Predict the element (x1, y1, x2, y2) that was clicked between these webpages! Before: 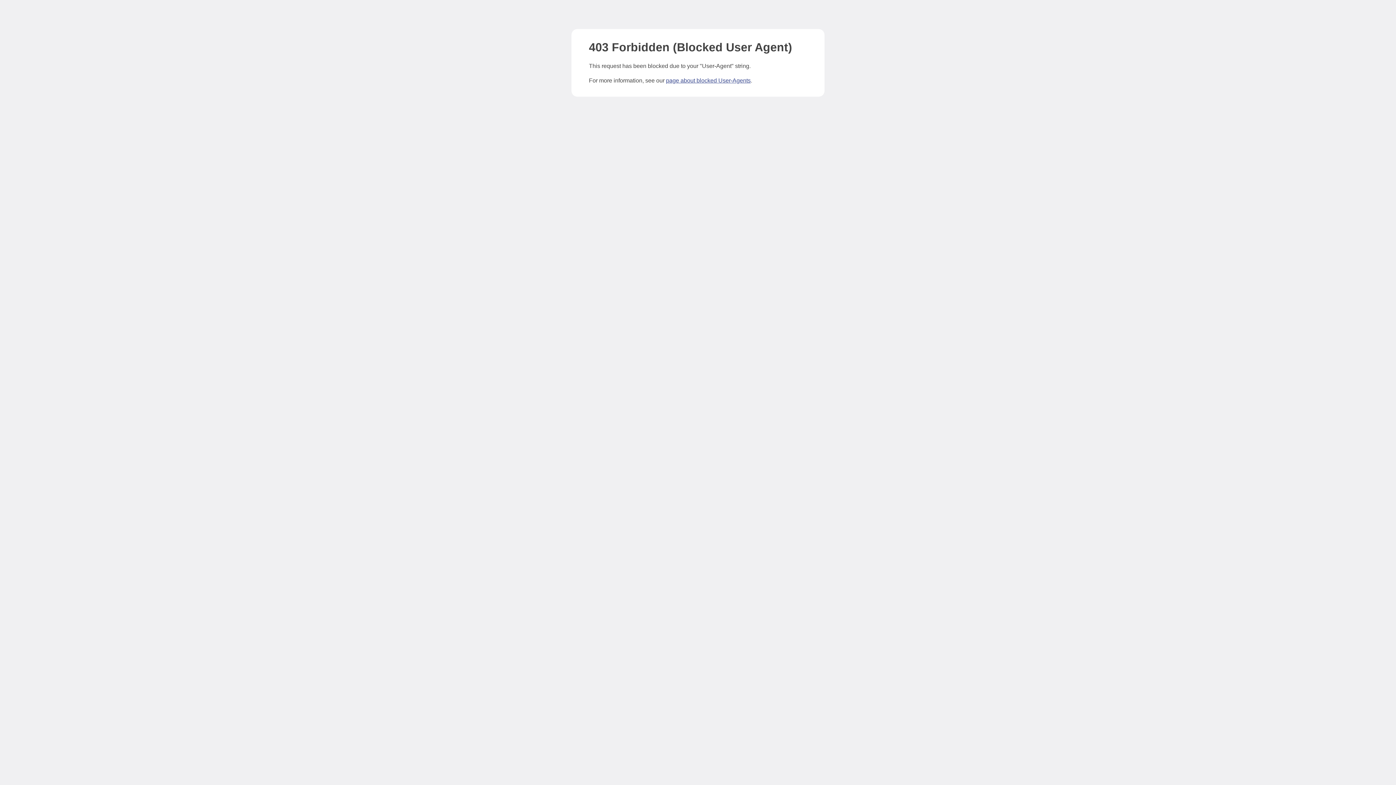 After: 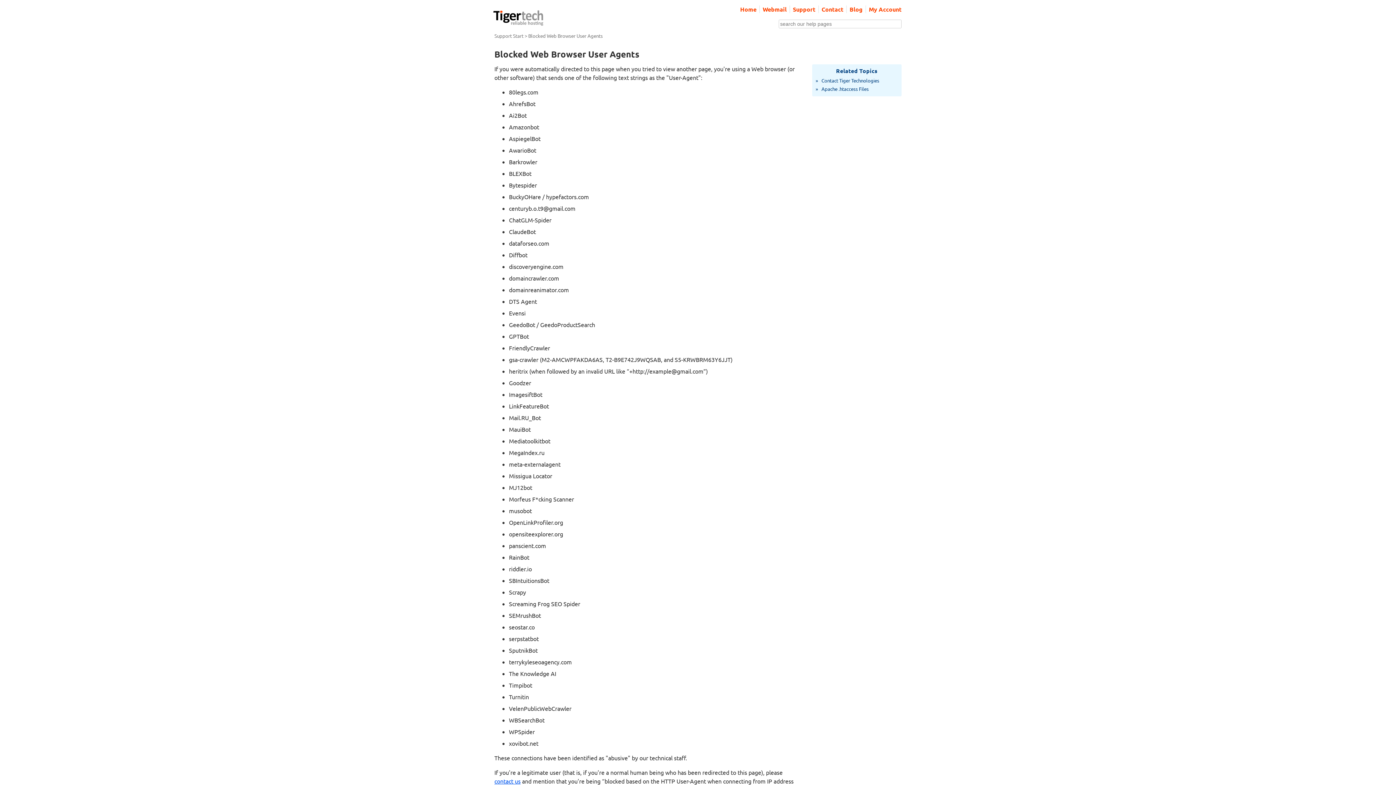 Action: label: page about blocked User-Agents bbox: (666, 77, 750, 83)